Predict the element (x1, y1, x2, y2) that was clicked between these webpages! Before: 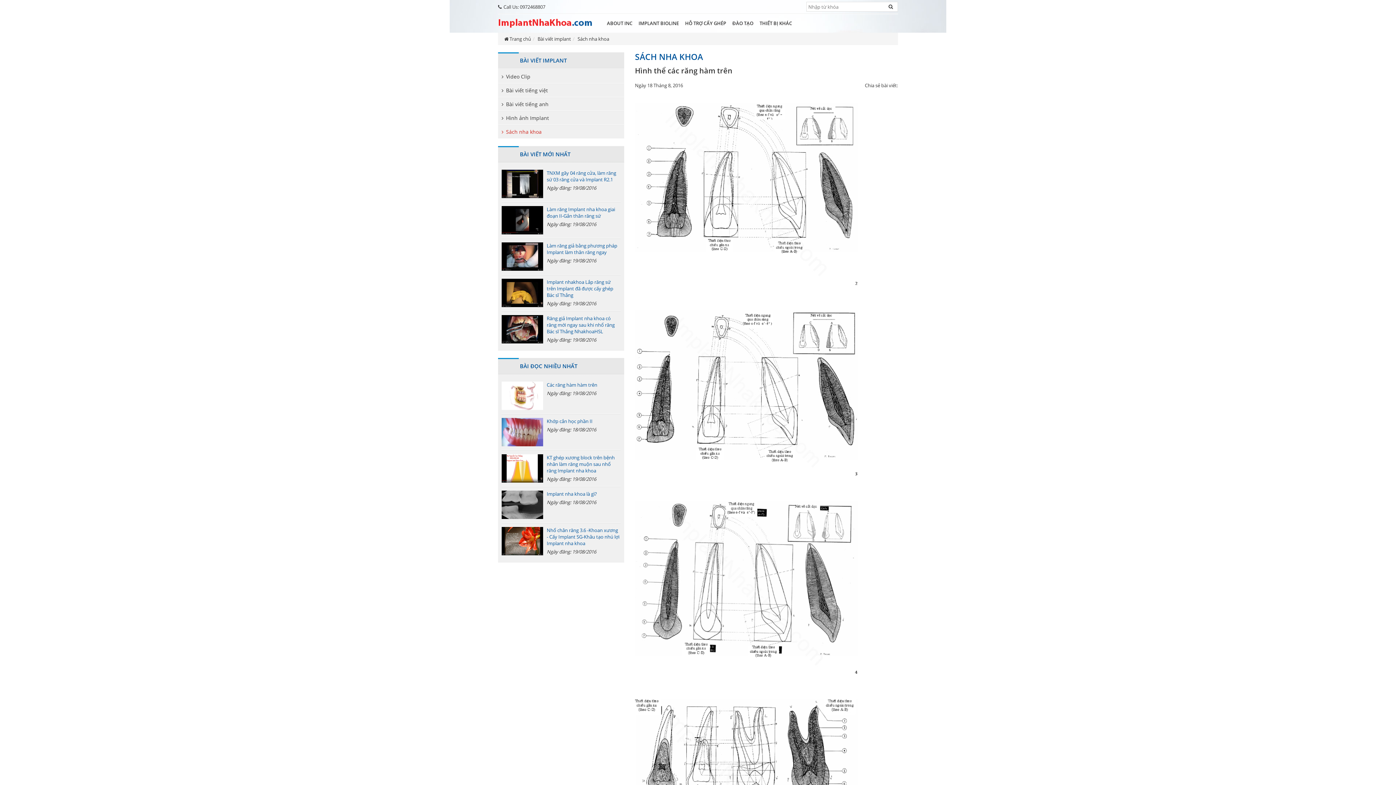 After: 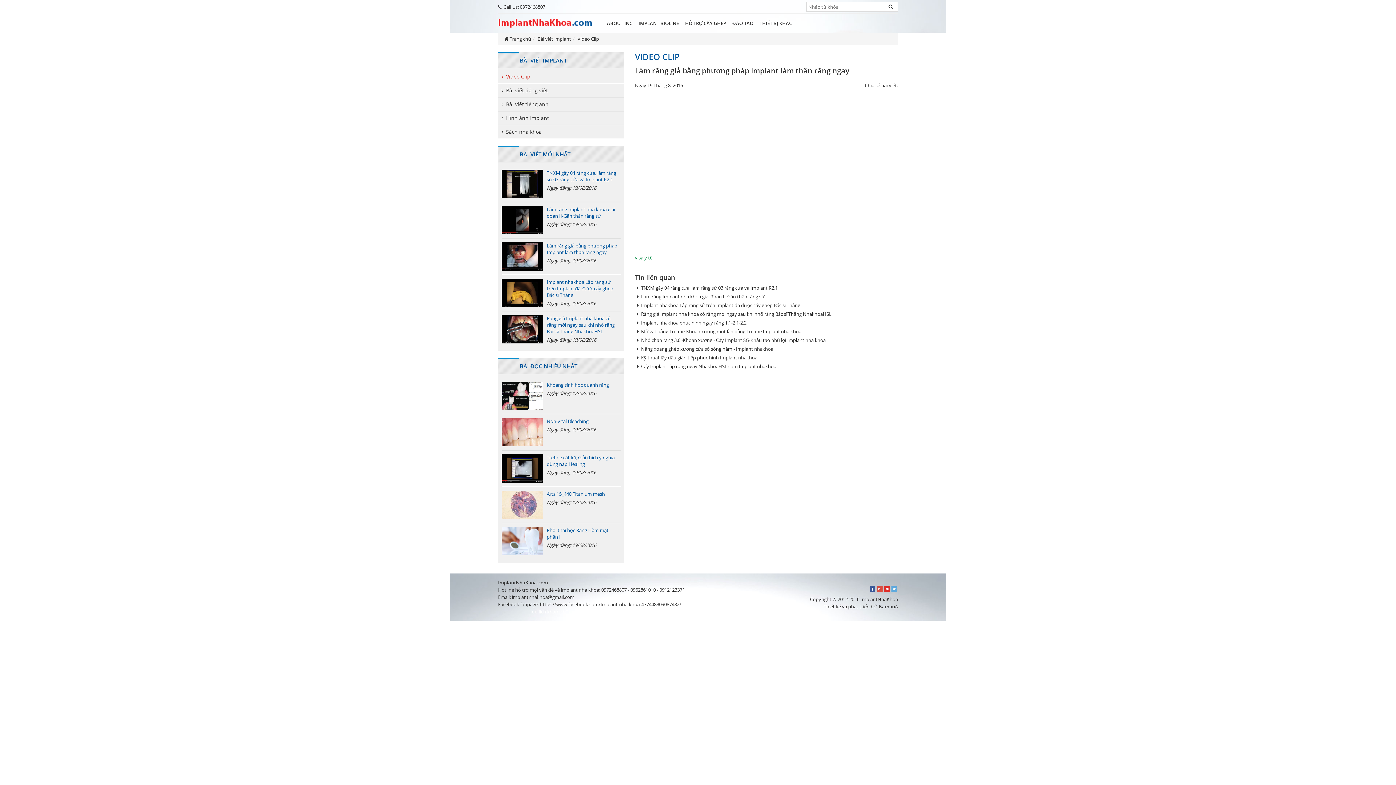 Action: label: Làm răng giả bằng phương pháp Implant làm thân răng ngay

Ngày đăng: 19/08/2016 bbox: (501, 238, 620, 274)